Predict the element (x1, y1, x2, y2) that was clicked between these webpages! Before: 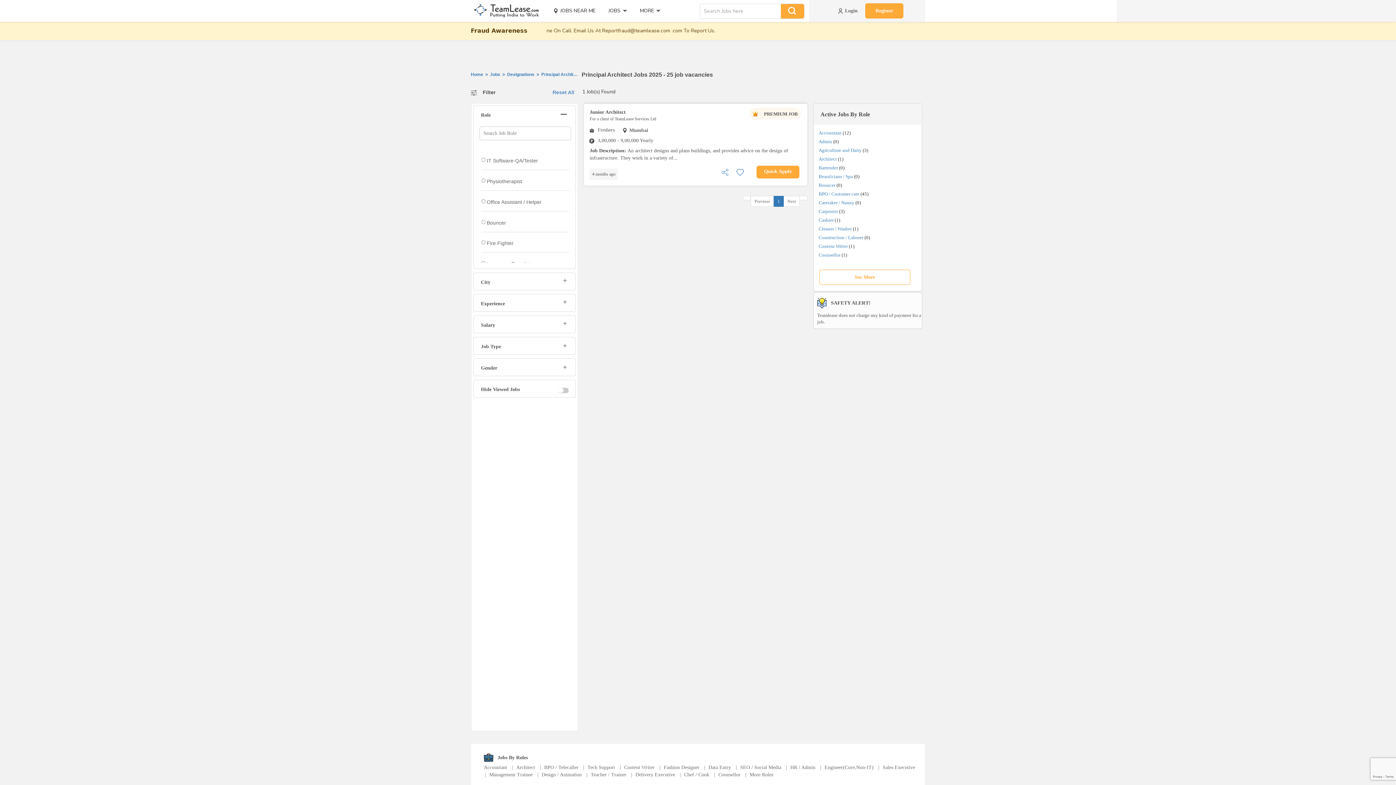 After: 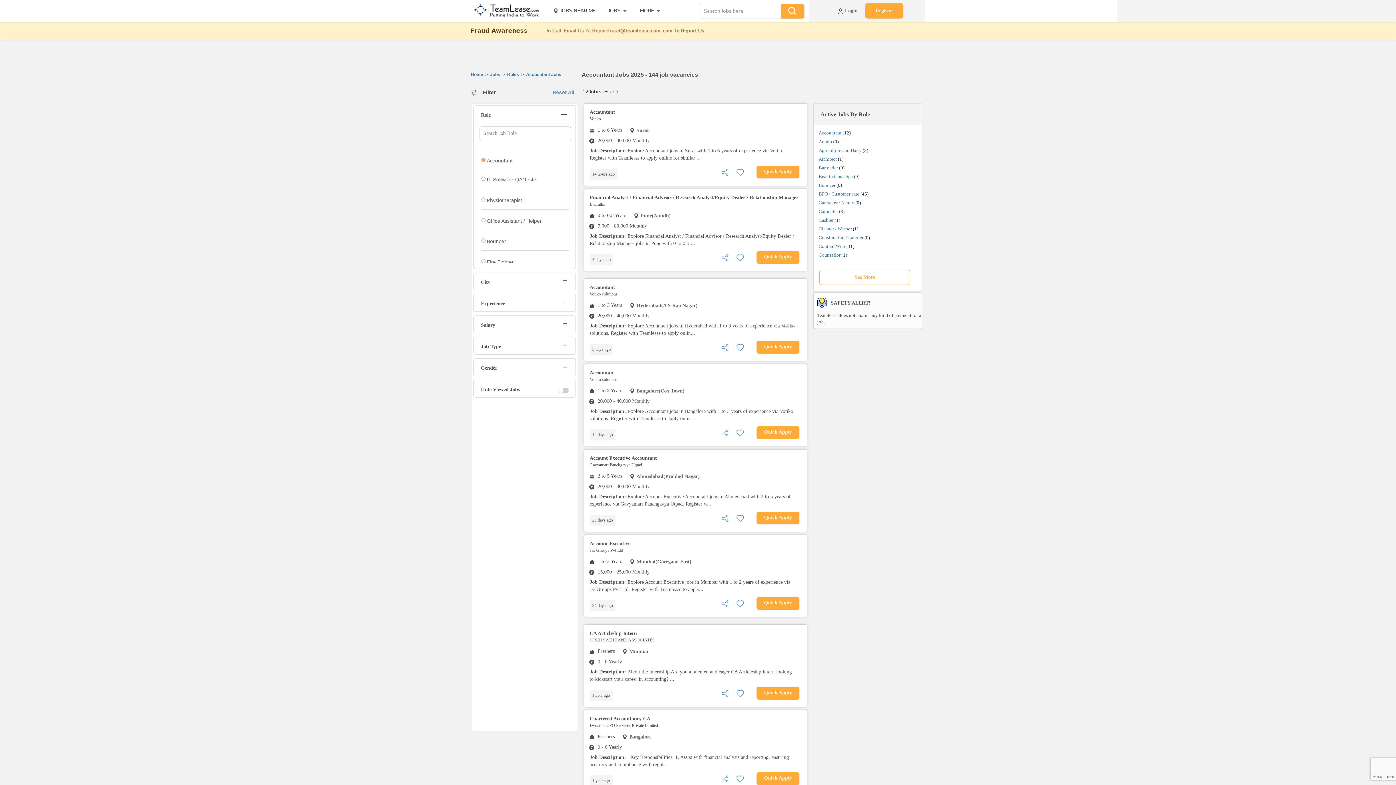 Action: bbox: (818, 130, 841, 135) label: Accountant